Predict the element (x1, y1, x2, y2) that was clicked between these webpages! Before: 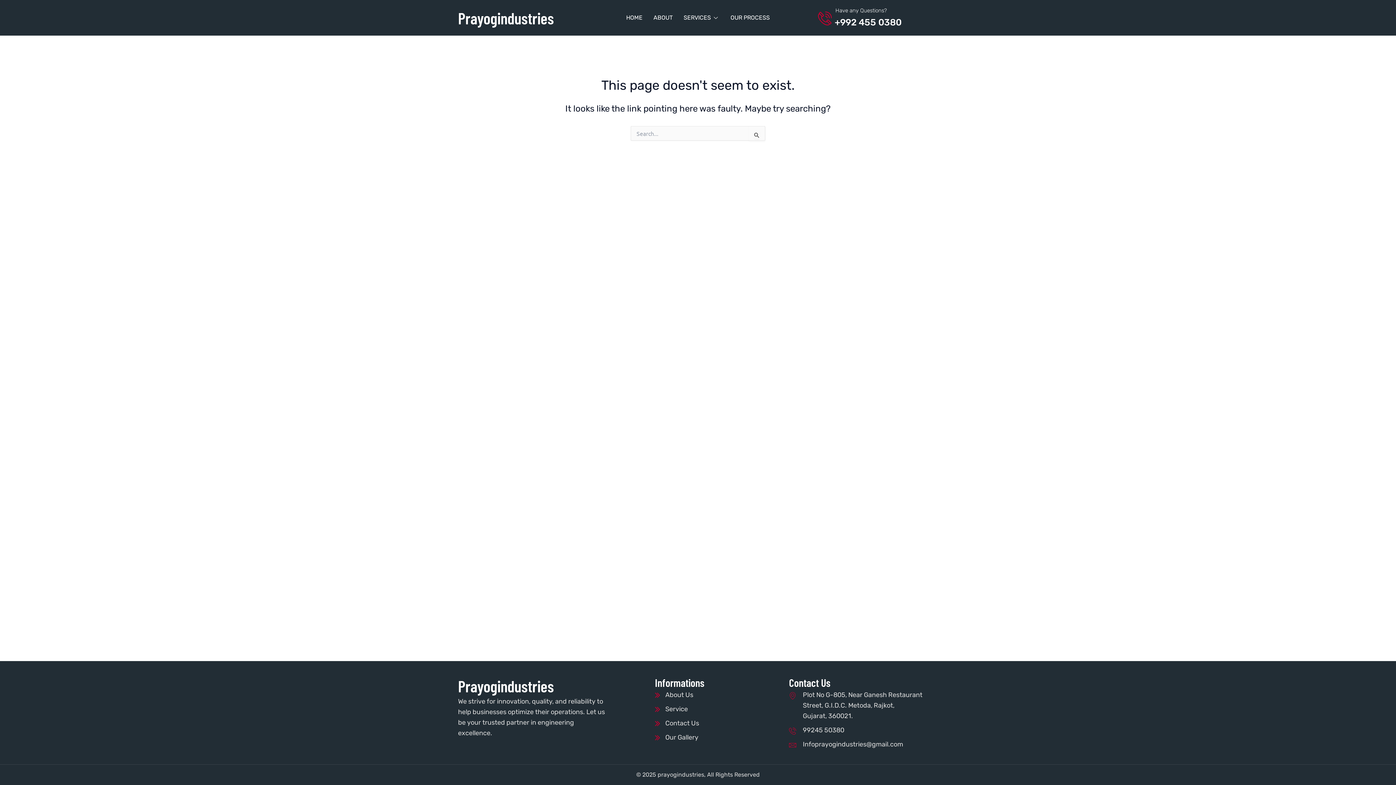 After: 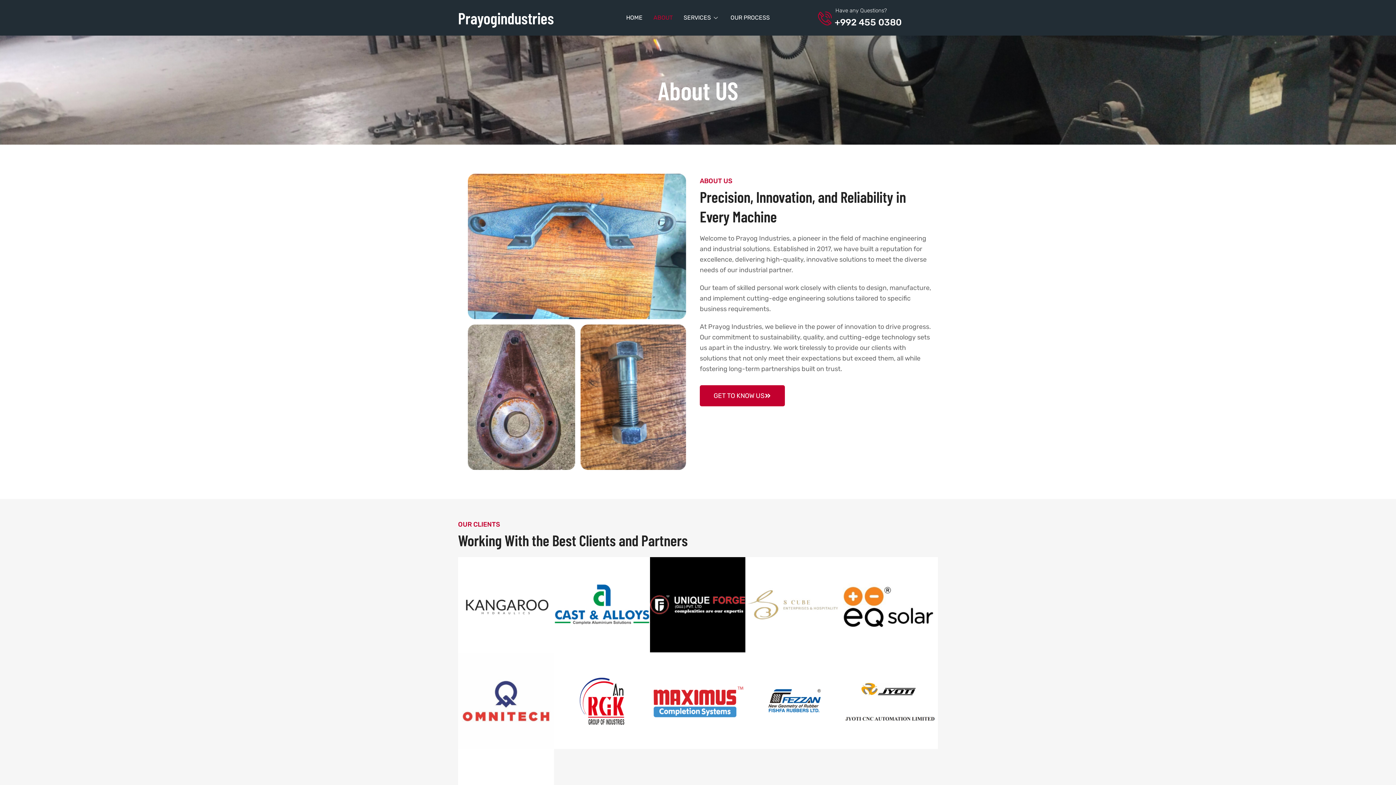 Action: bbox: (648, 9, 678, 26) label: ABOUT